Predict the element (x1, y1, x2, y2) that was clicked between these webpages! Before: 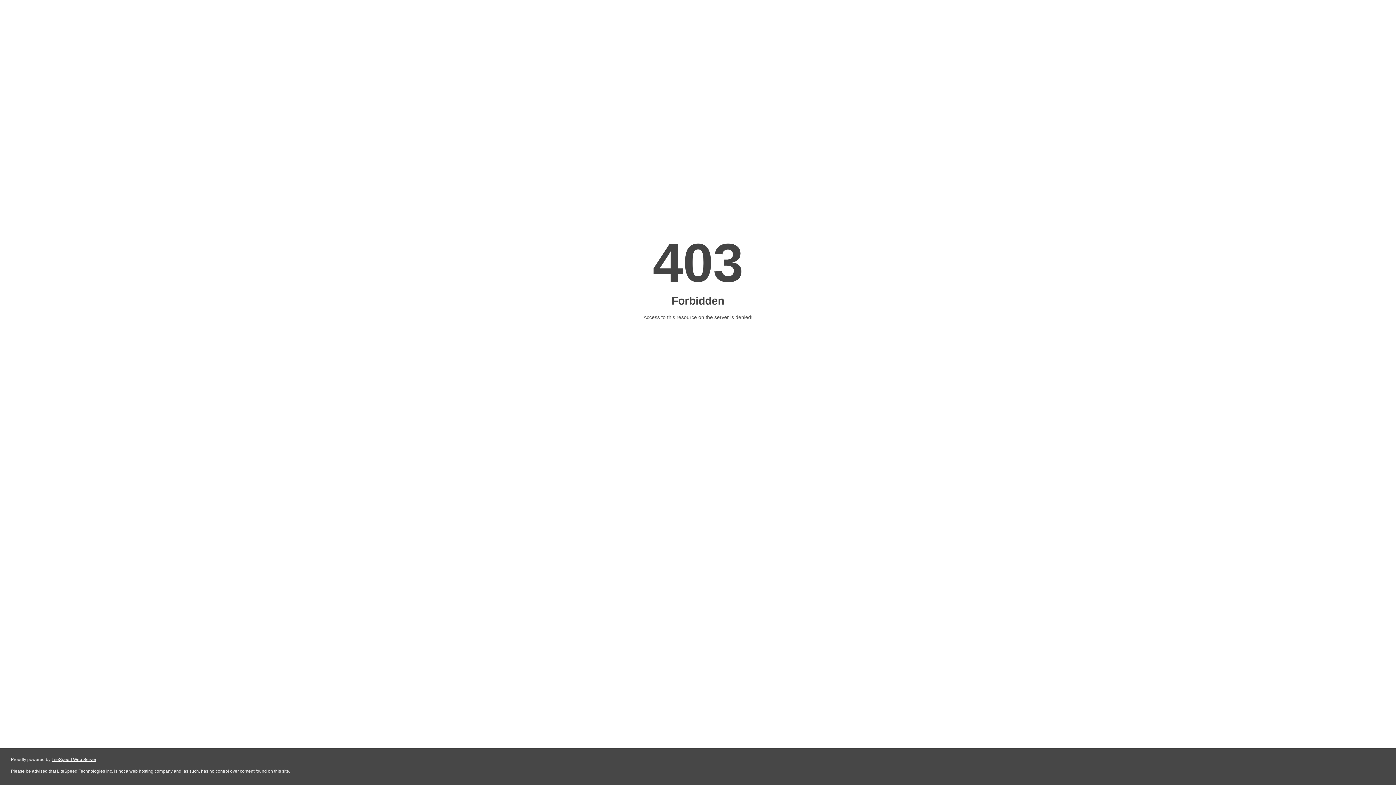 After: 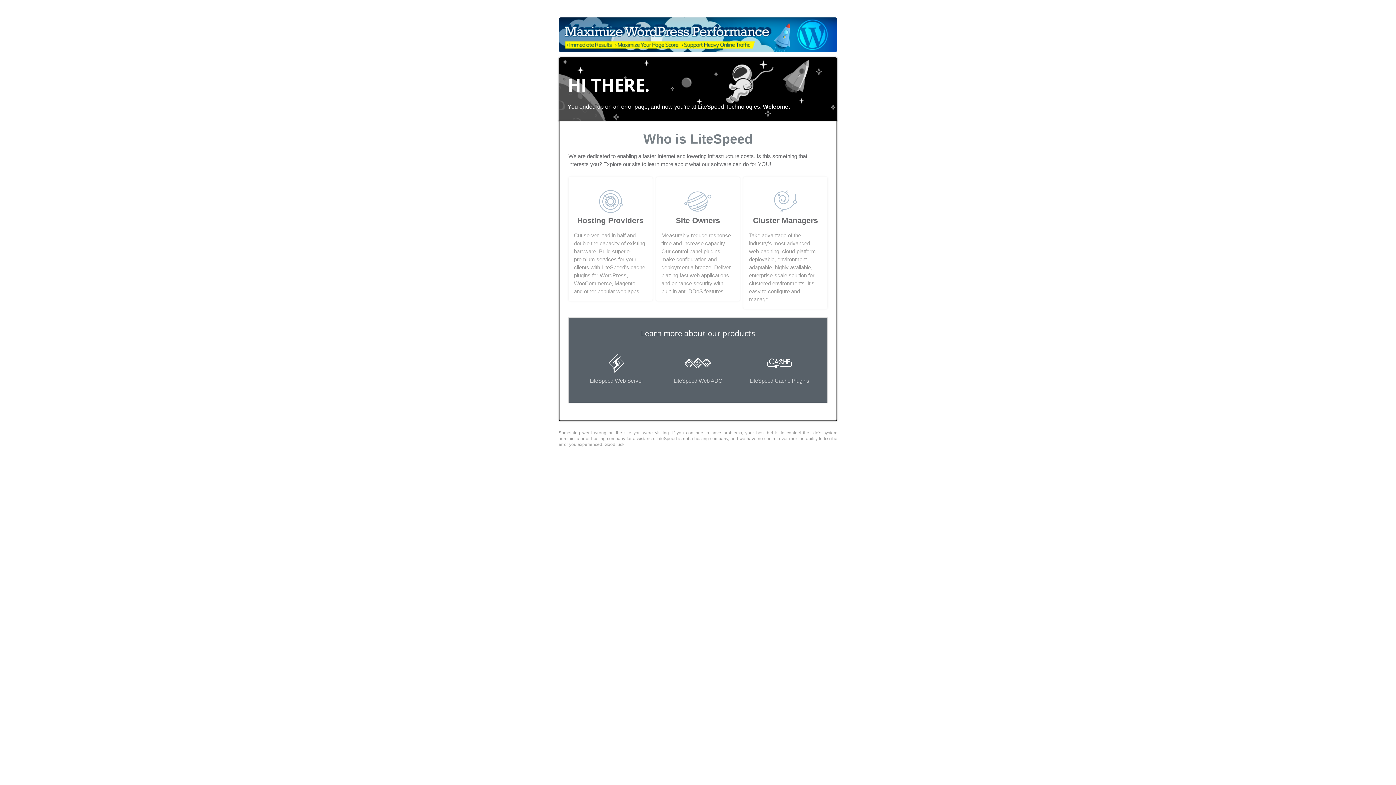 Action: label: LiteSpeed Web Server bbox: (51, 757, 96, 762)